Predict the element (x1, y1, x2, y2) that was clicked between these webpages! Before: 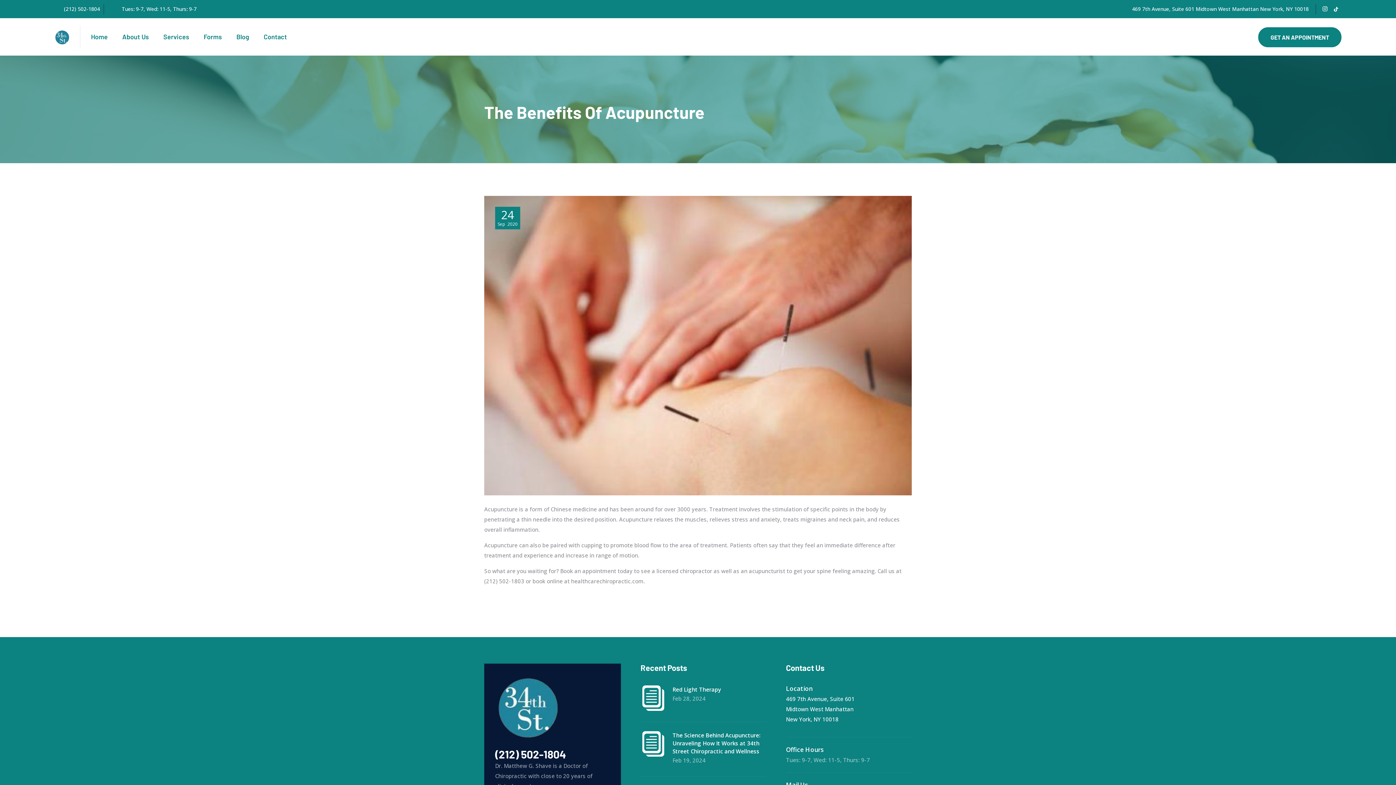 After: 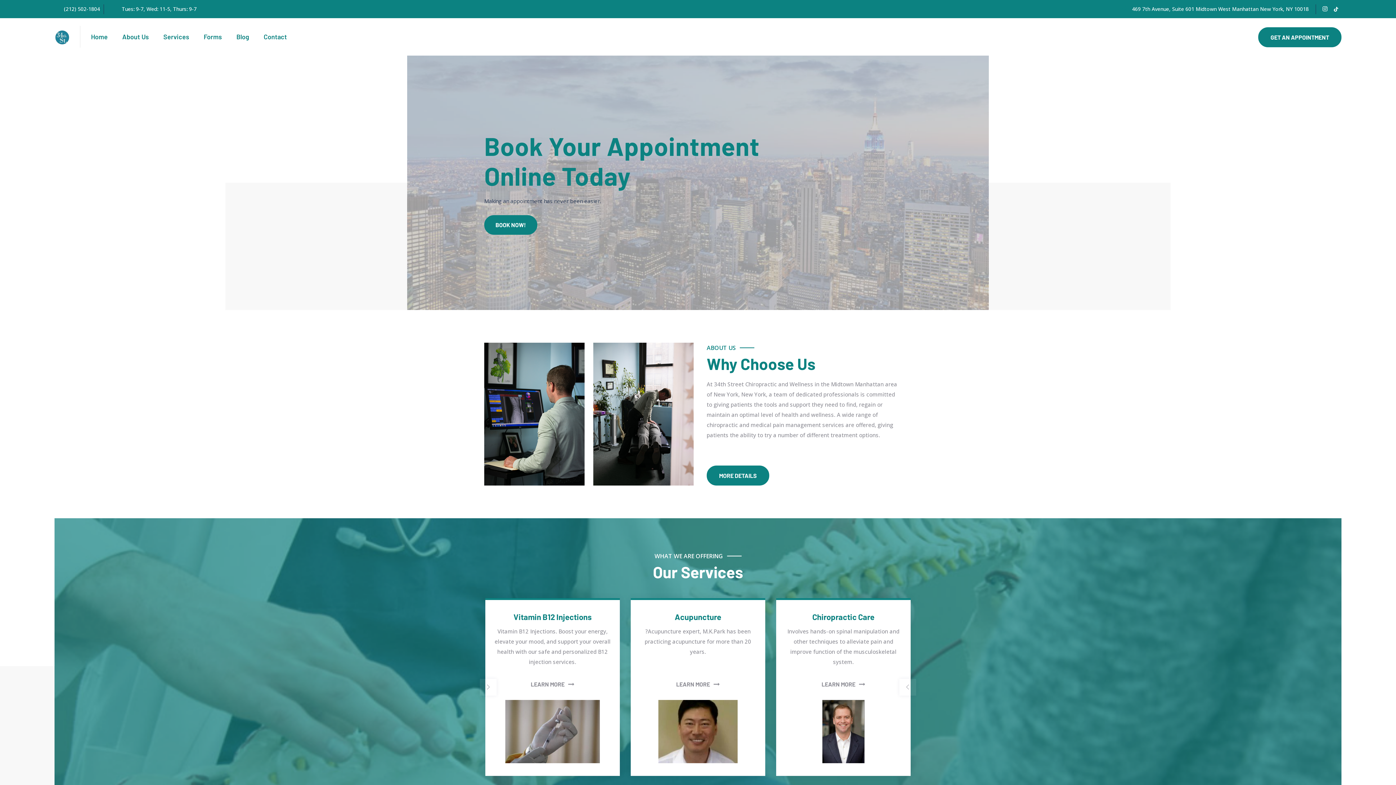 Action: bbox: (54, 18, 69, 54)